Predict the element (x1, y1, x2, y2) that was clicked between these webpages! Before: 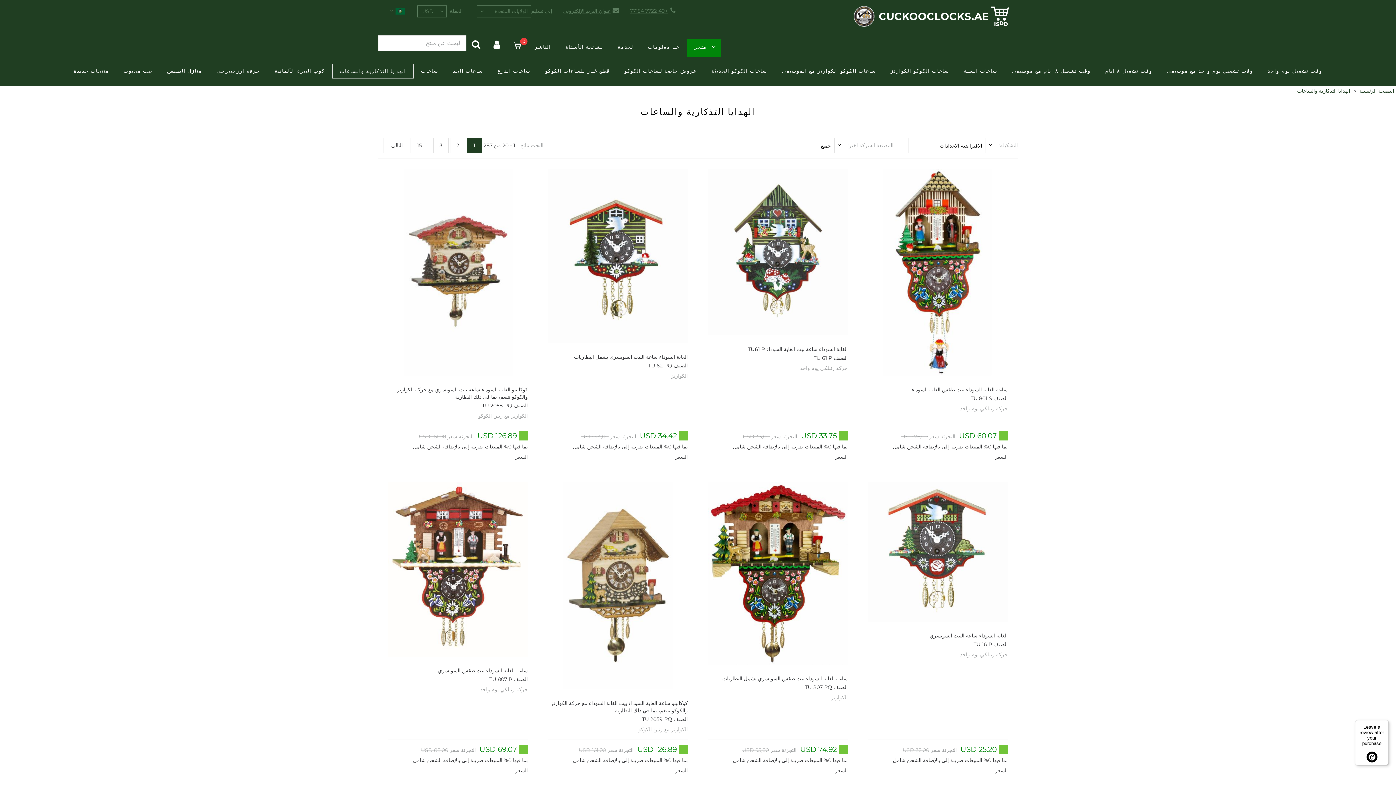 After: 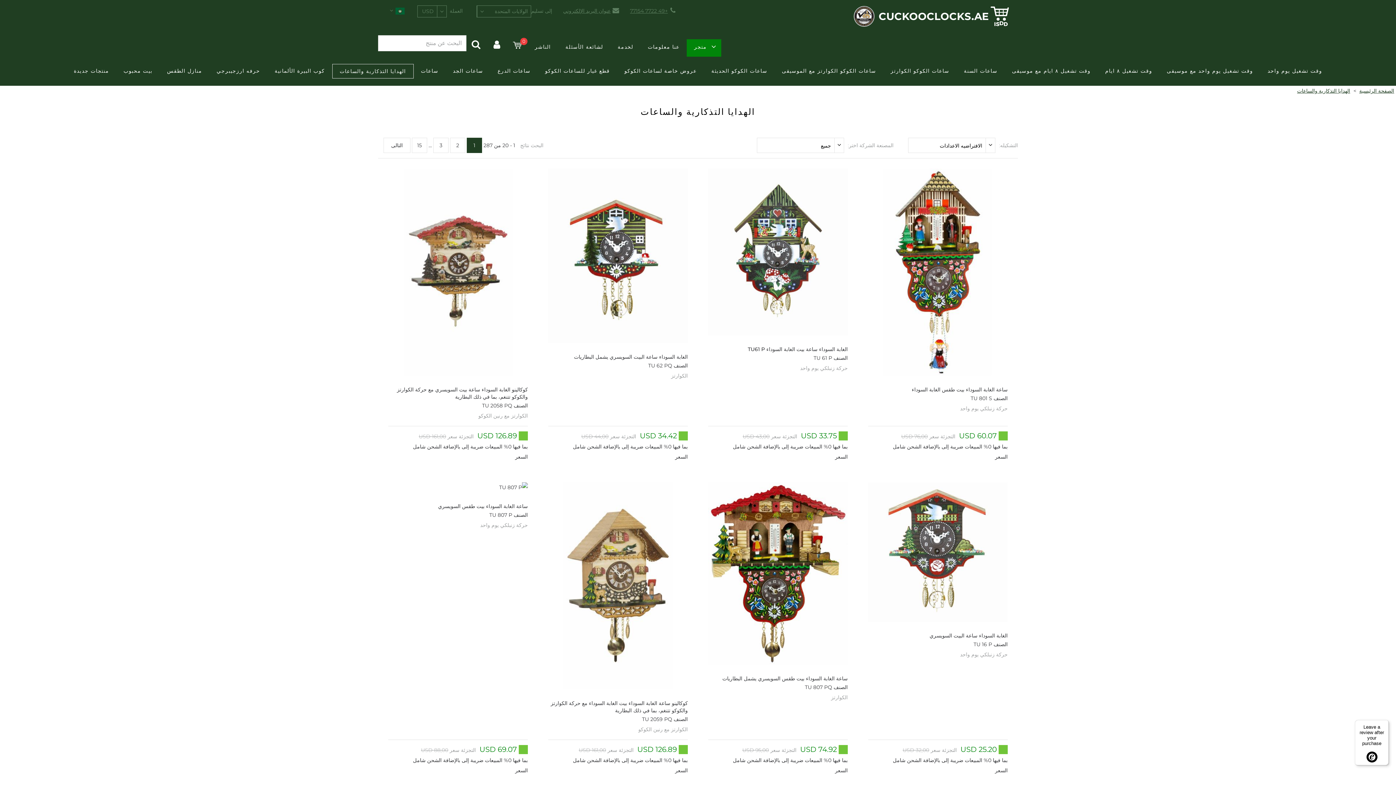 Action: label: 1 bbox: (466, 137, 482, 153)